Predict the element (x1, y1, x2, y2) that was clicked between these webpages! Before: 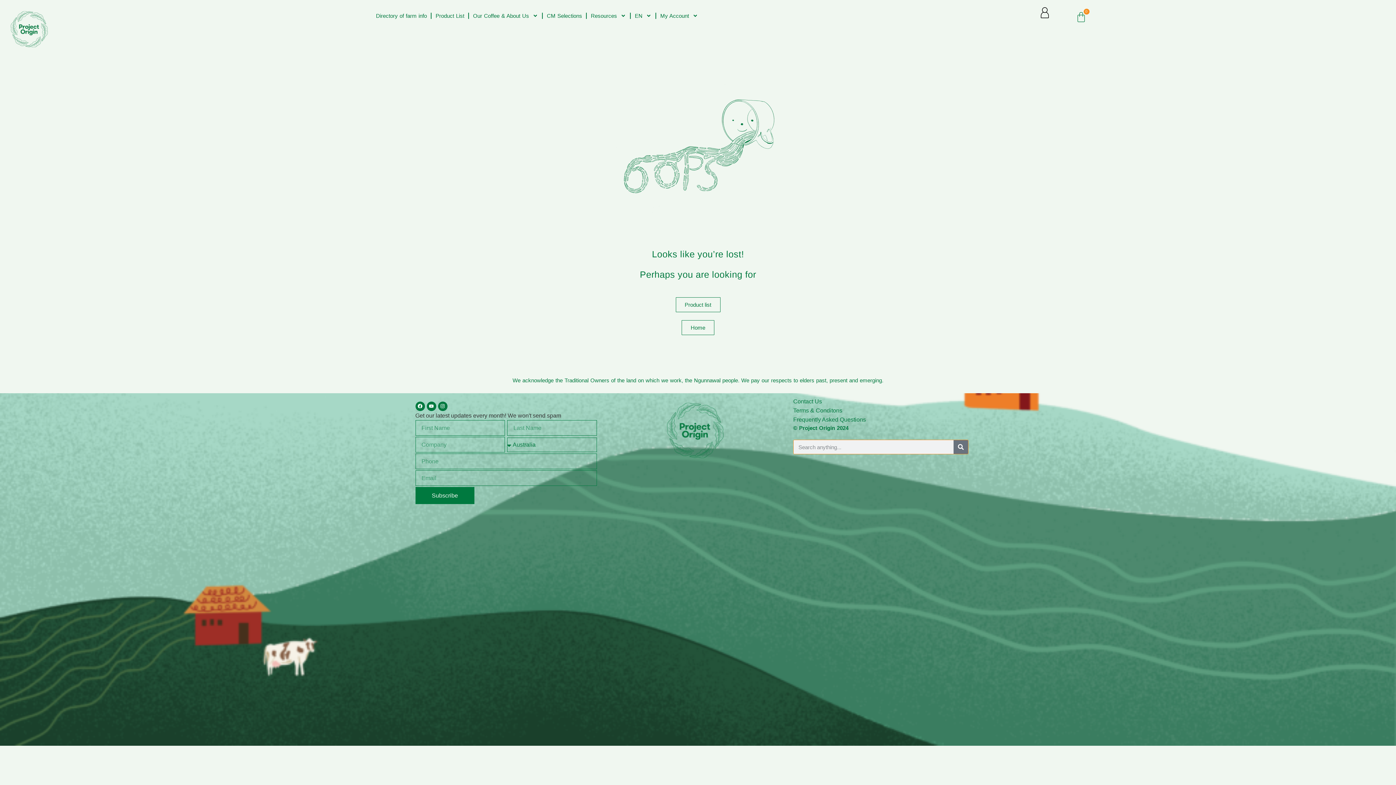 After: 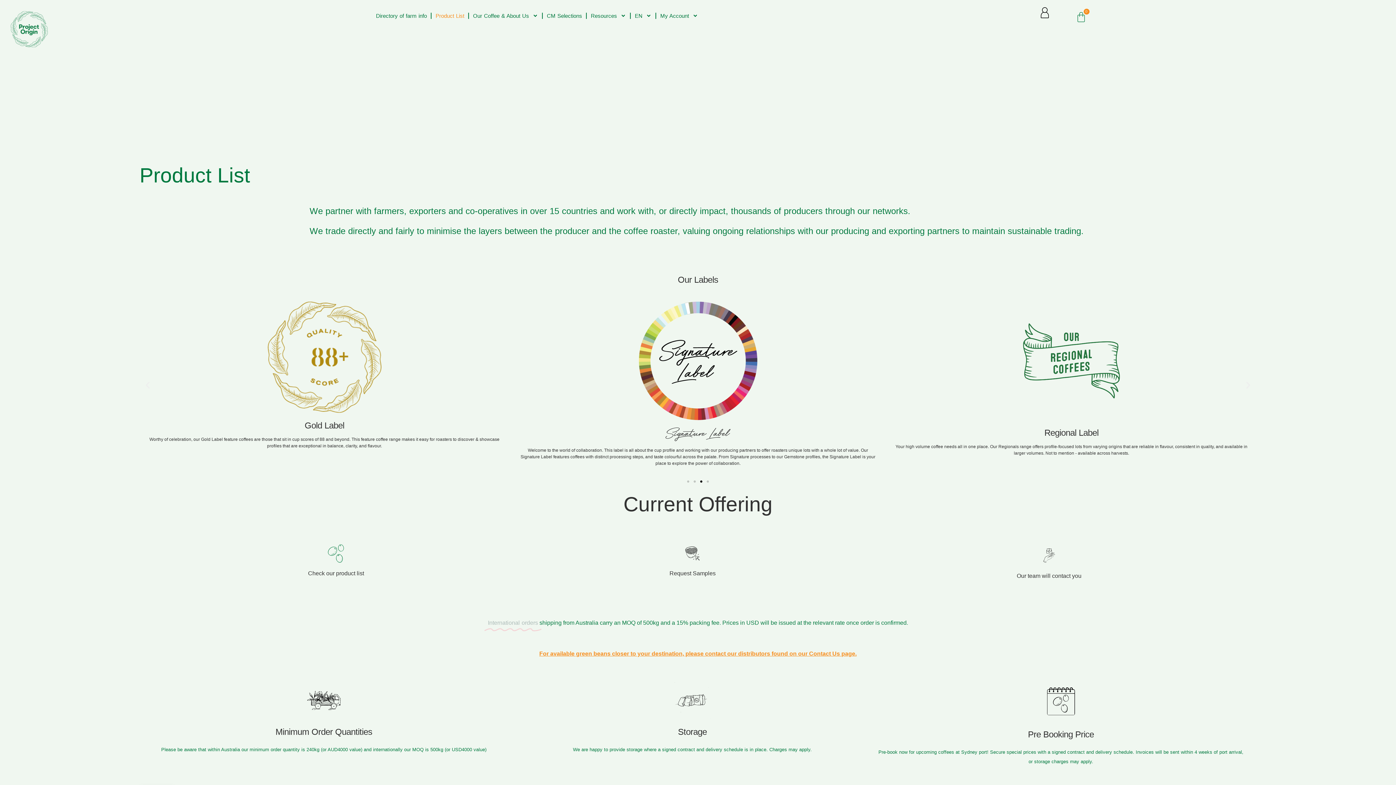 Action: bbox: (432, 7, 468, 24) label: Product List